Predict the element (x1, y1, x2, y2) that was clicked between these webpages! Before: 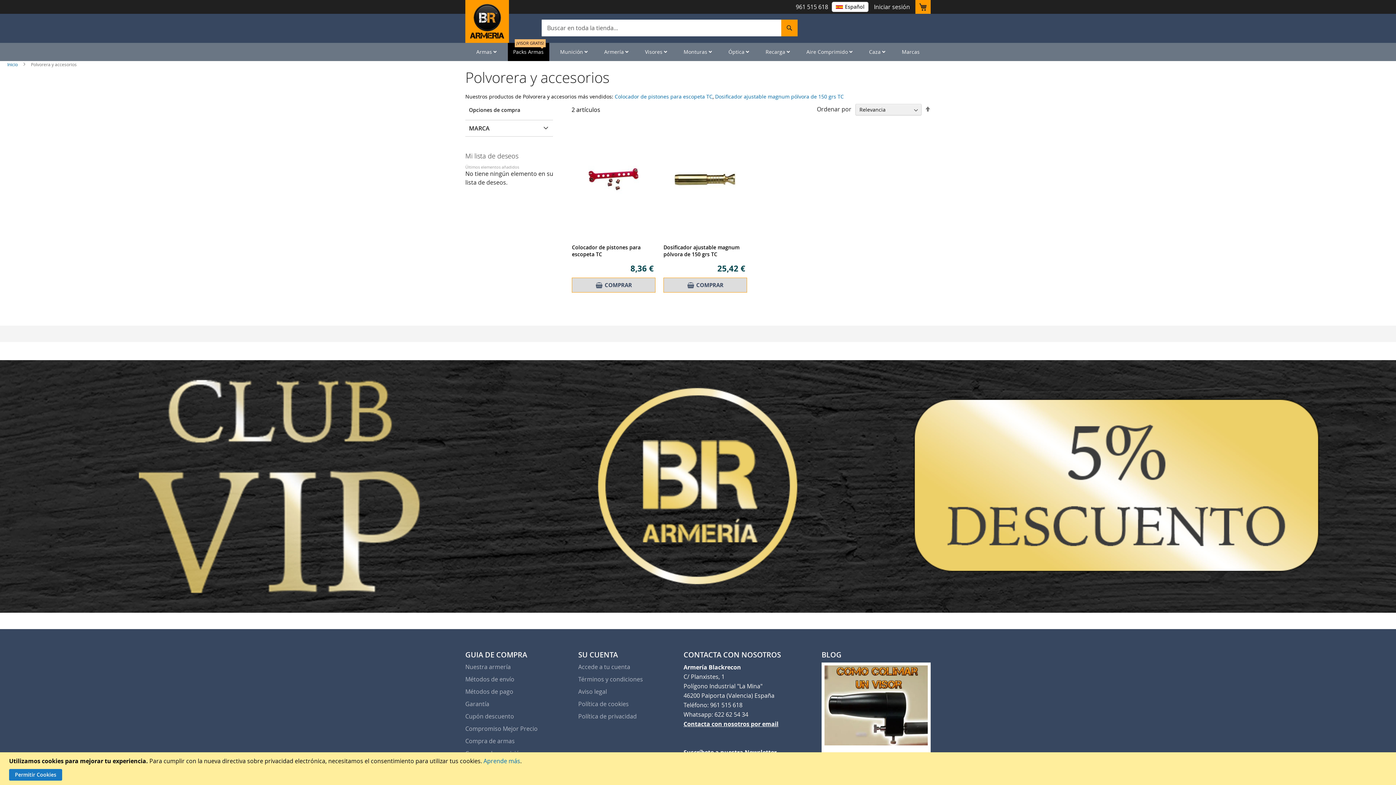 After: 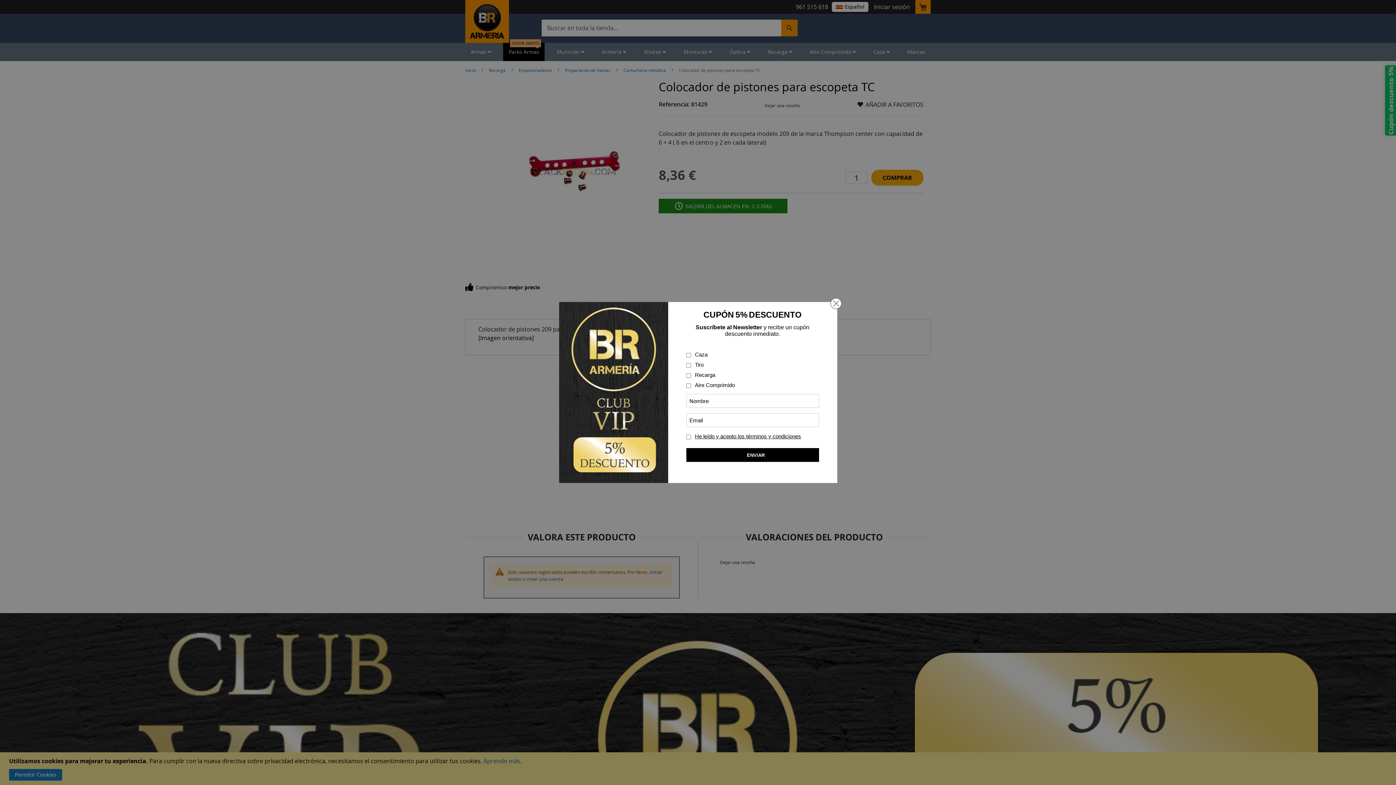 Action: bbox: (571, 126, 656, 232)